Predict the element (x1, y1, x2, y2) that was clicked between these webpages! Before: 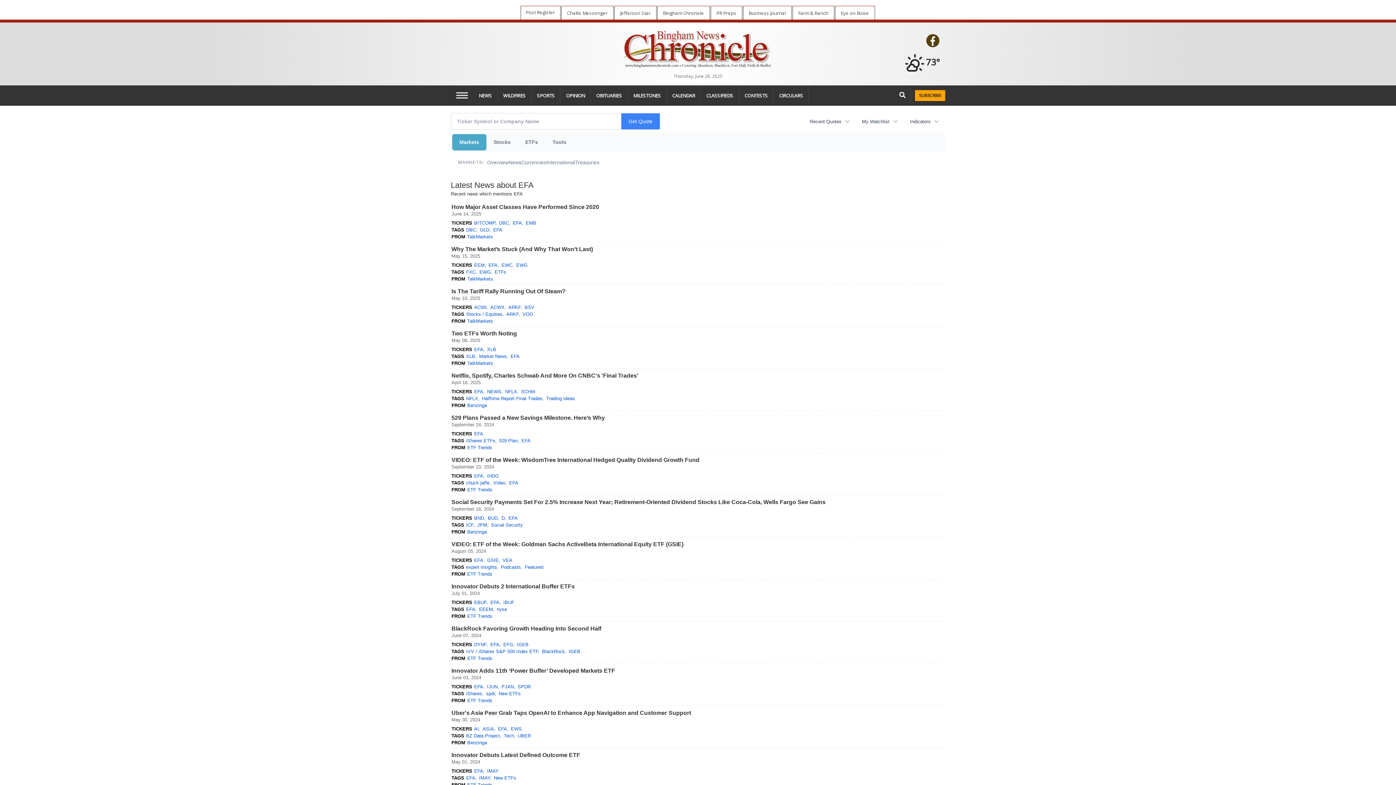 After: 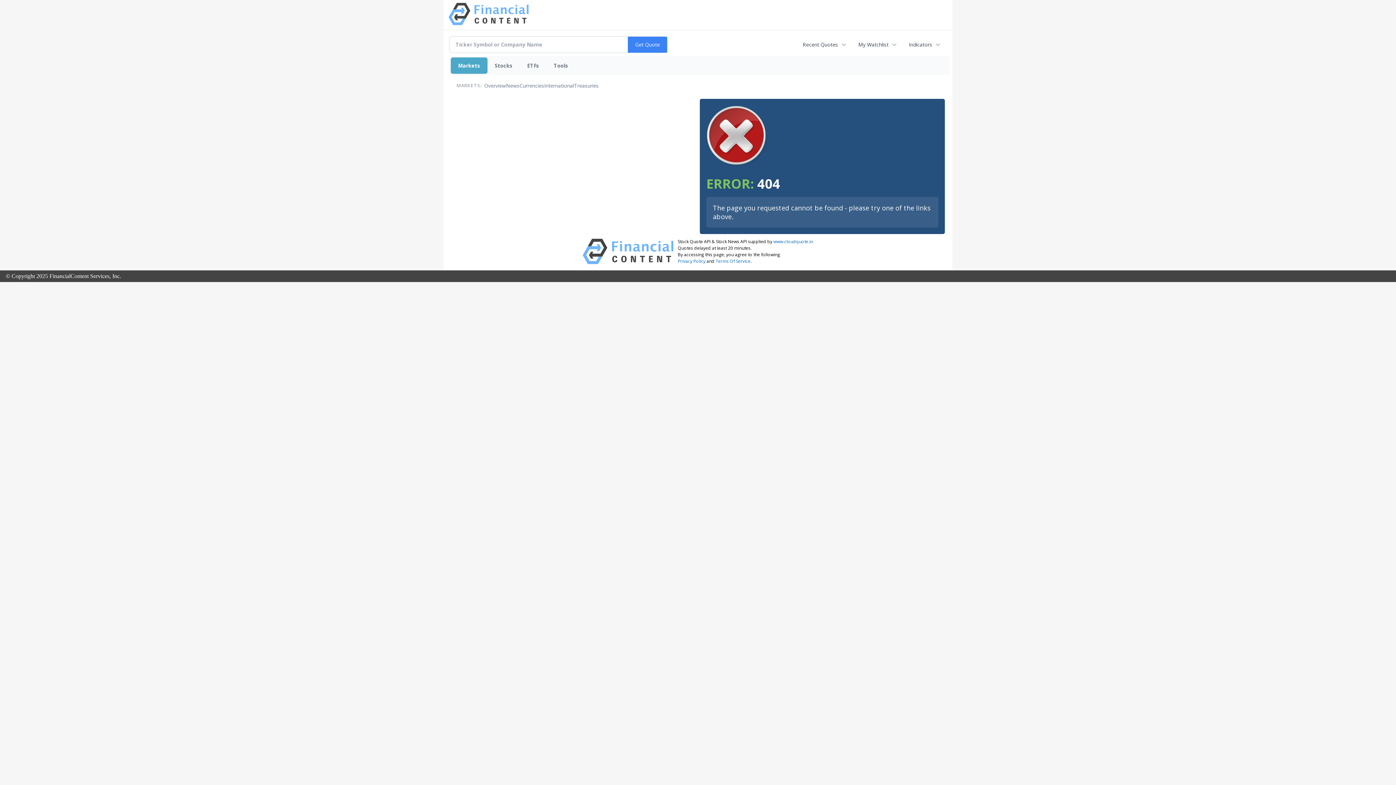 Action: label: WILDFIRES bbox: (497, 85, 531, 105)